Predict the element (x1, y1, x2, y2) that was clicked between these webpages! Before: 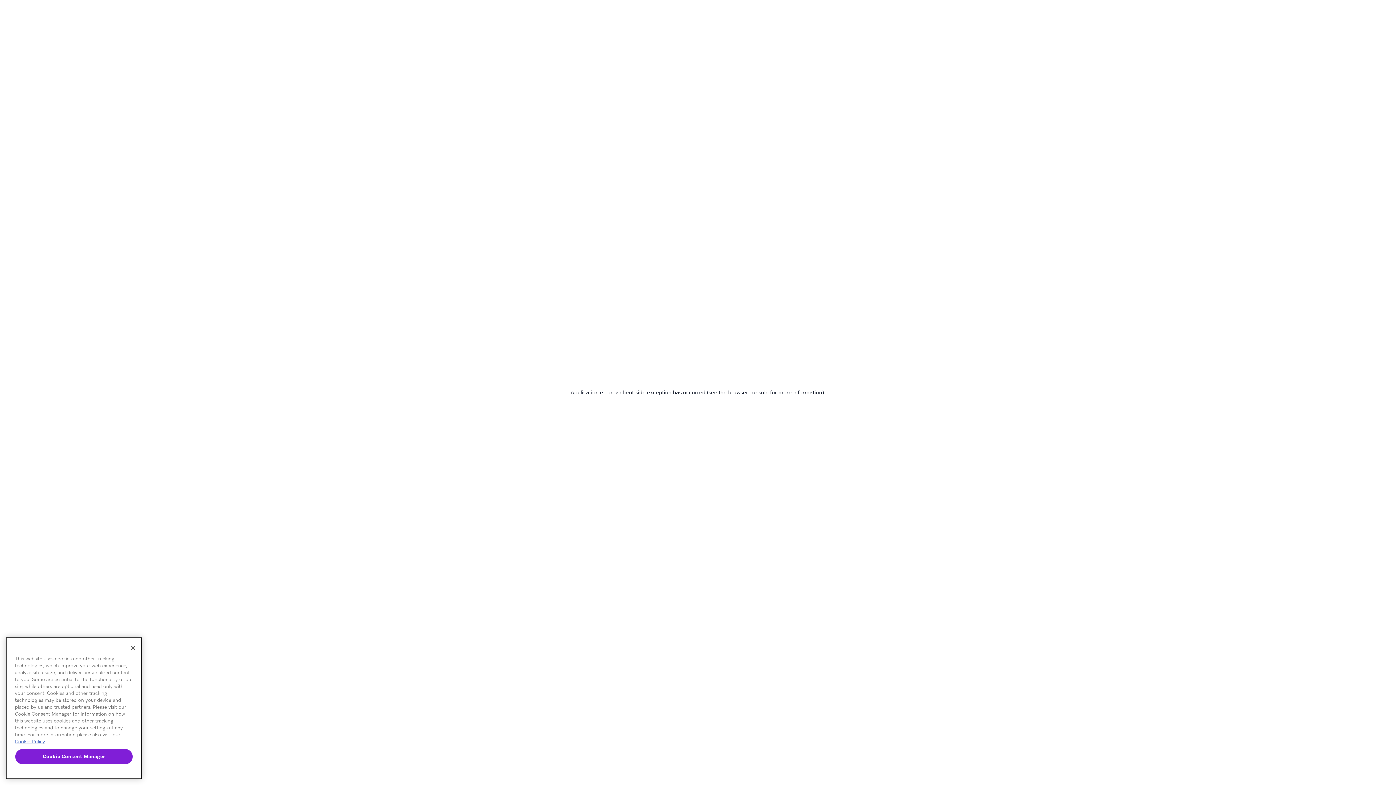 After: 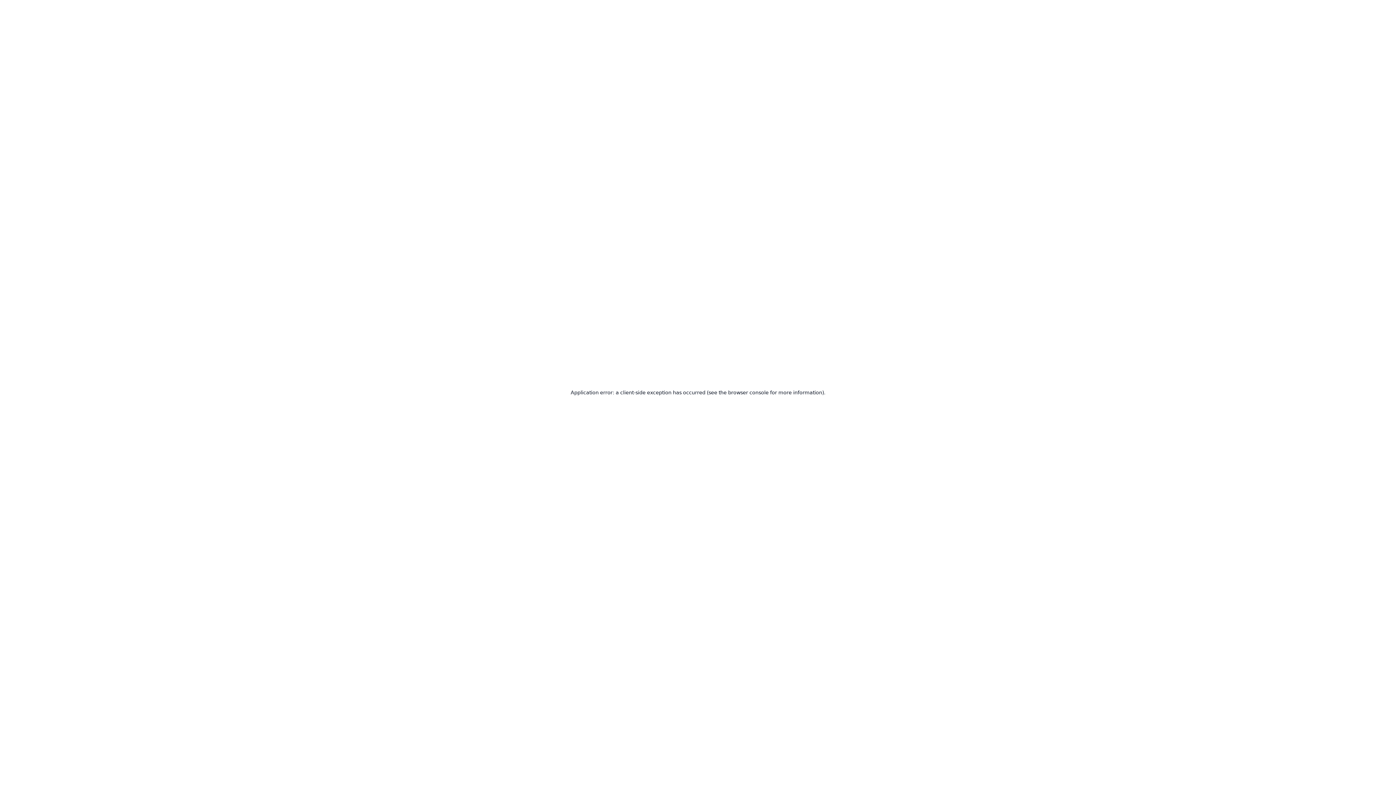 Action: label: Close bbox: (125, 640, 141, 656)